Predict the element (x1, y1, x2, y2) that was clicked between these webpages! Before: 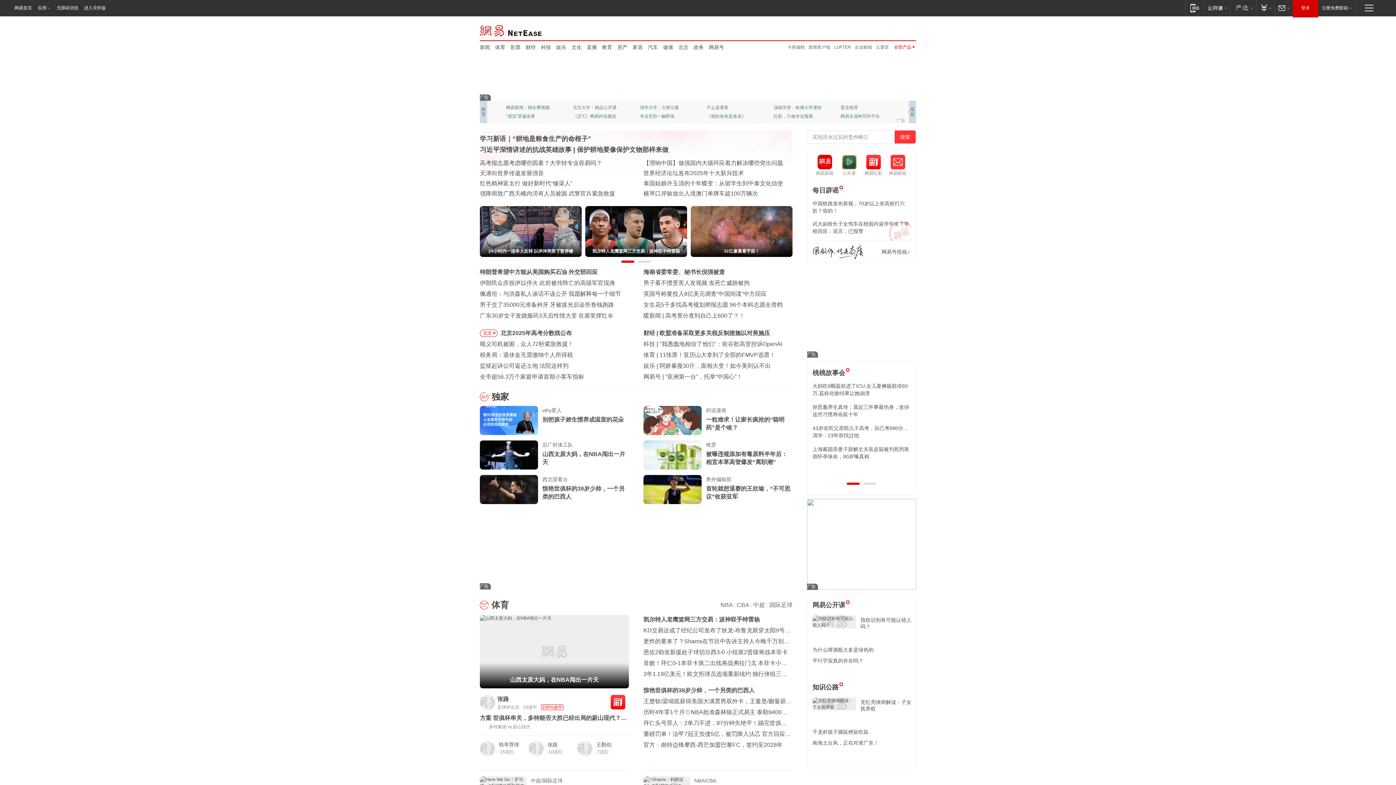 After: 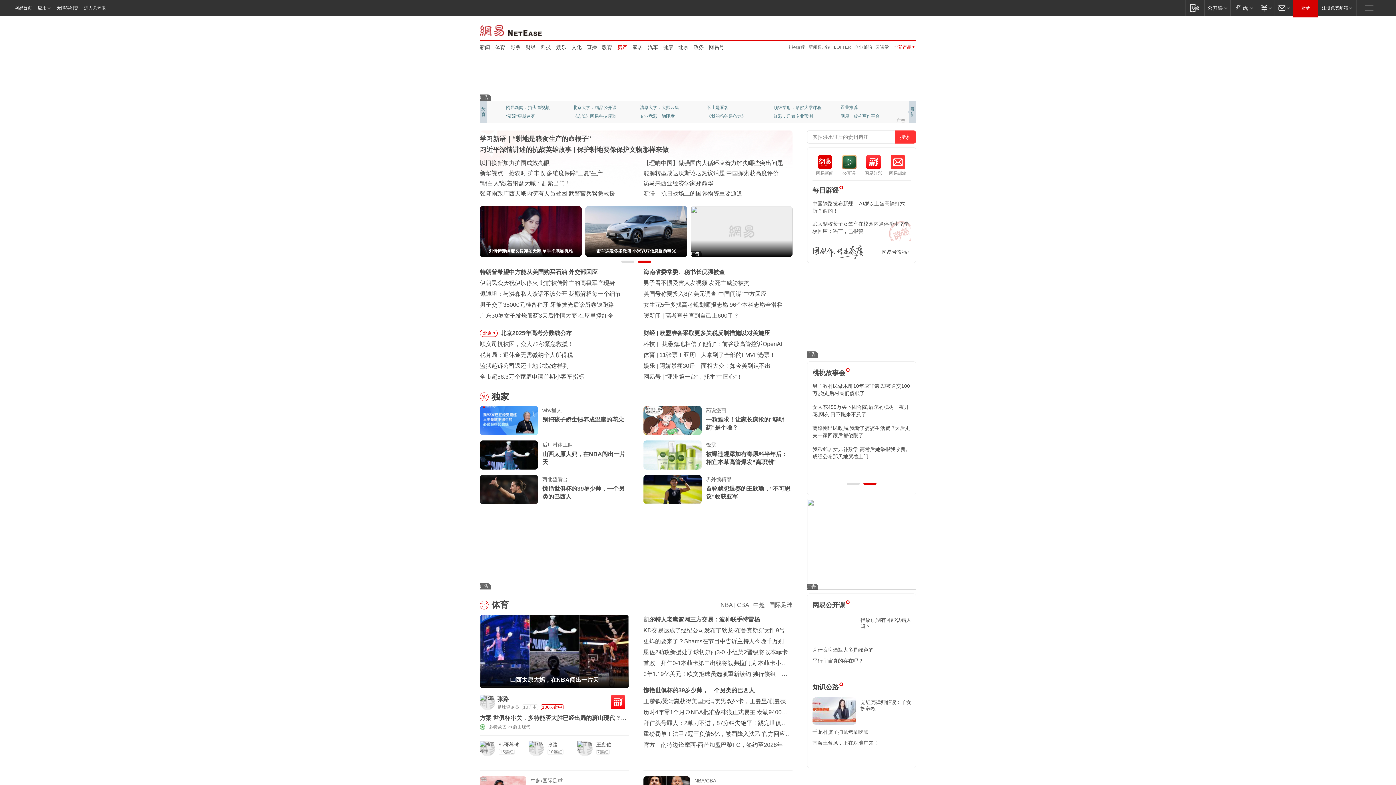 Action: bbox: (617, 43, 627, 50) label: 房产